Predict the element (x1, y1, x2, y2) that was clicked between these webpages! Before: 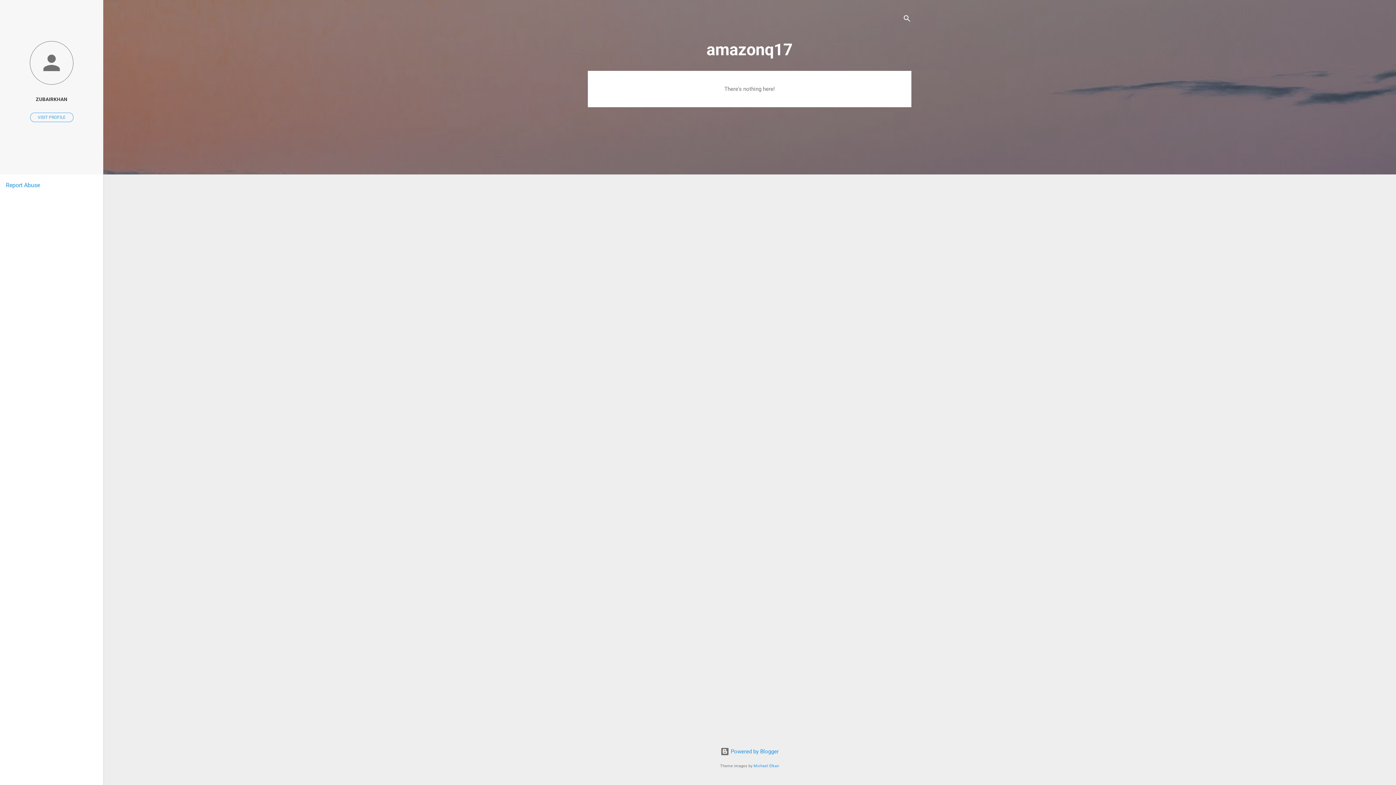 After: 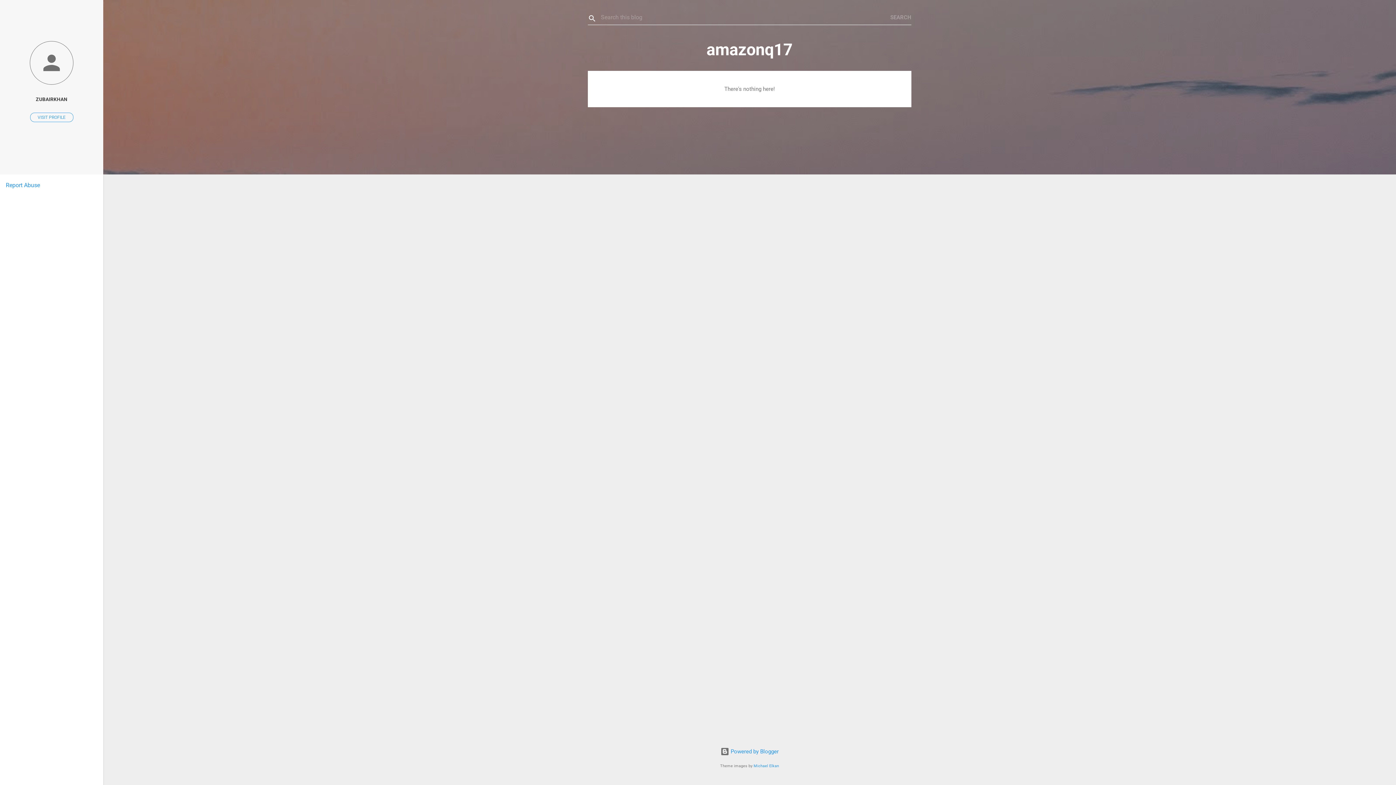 Action: label: Search bbox: (902, 8, 911, 30)